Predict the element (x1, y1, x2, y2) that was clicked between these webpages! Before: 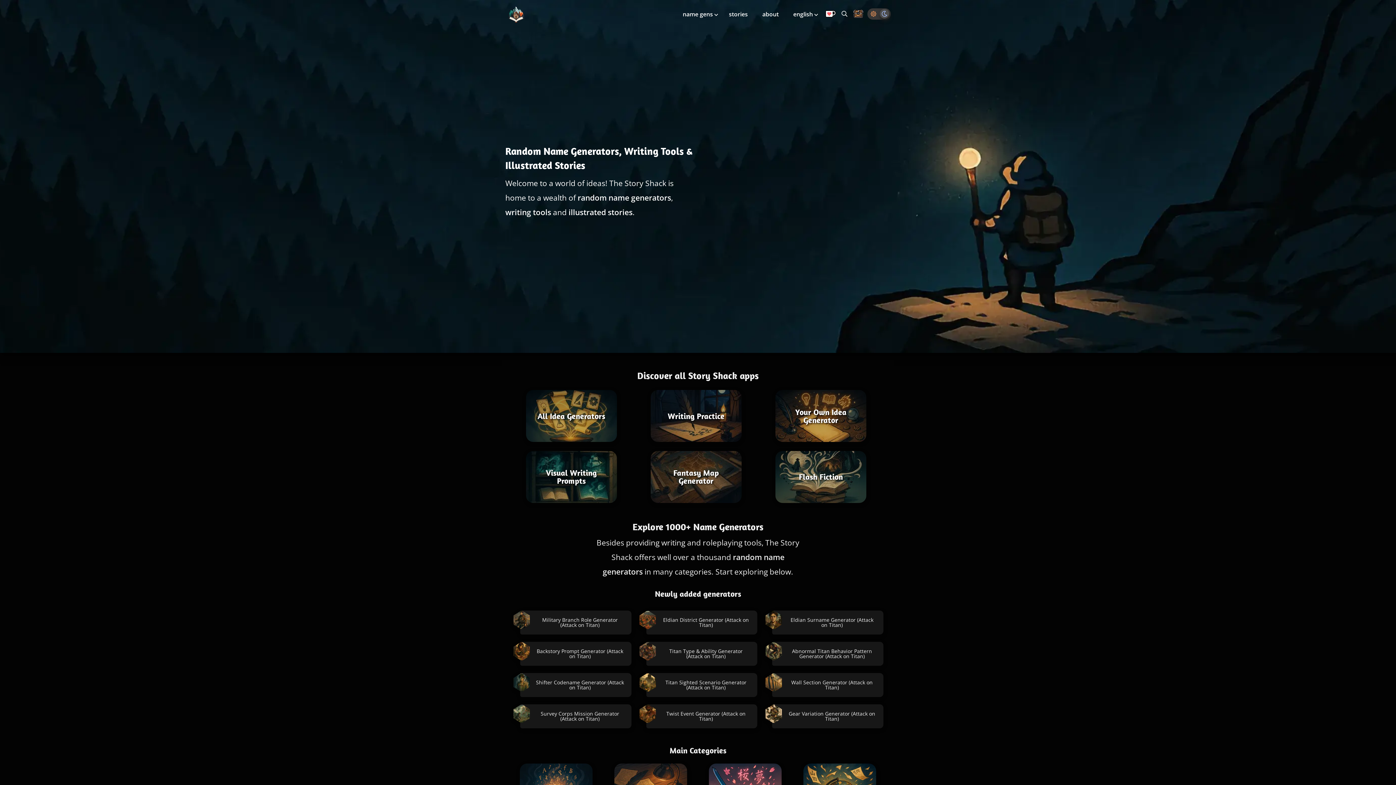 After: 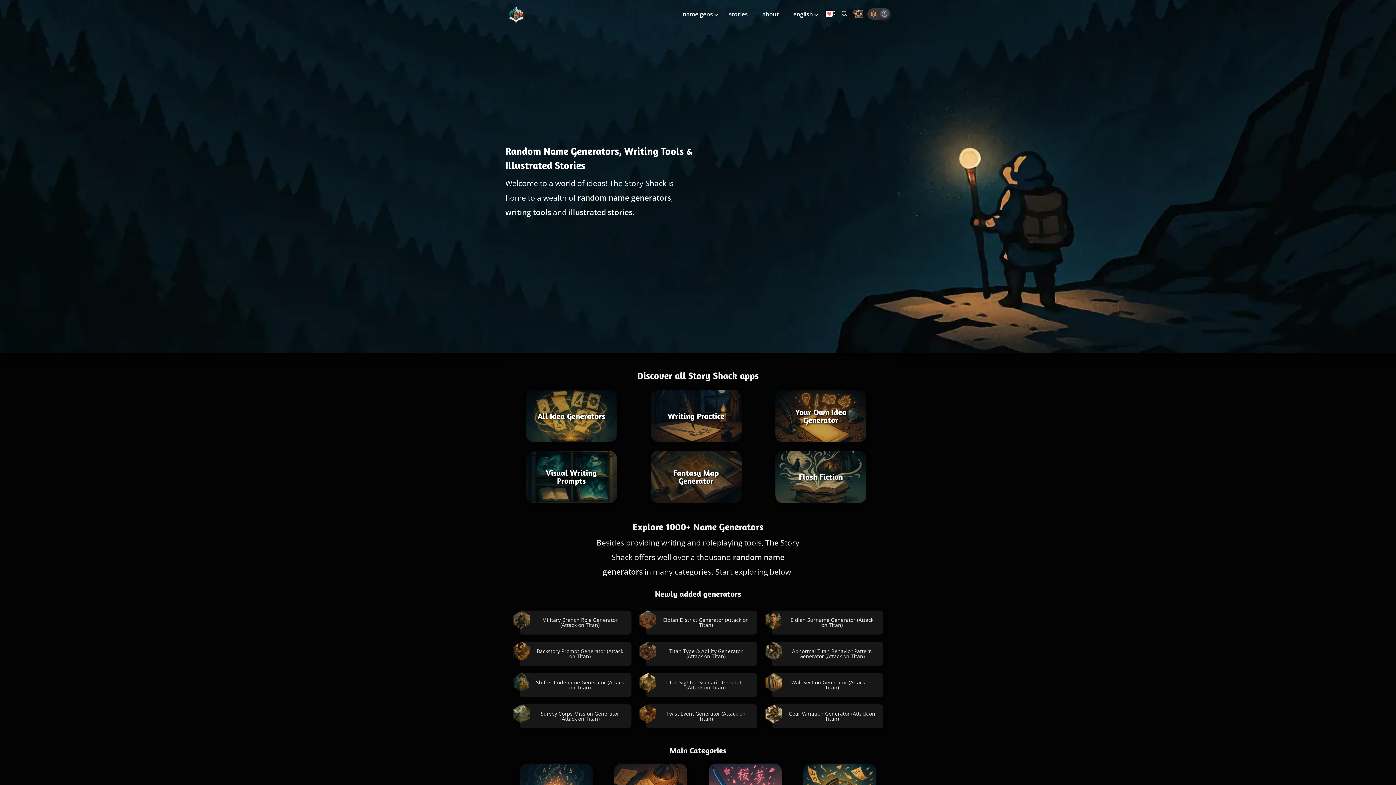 Action: label: english  bbox: (793, 10, 814, 18)